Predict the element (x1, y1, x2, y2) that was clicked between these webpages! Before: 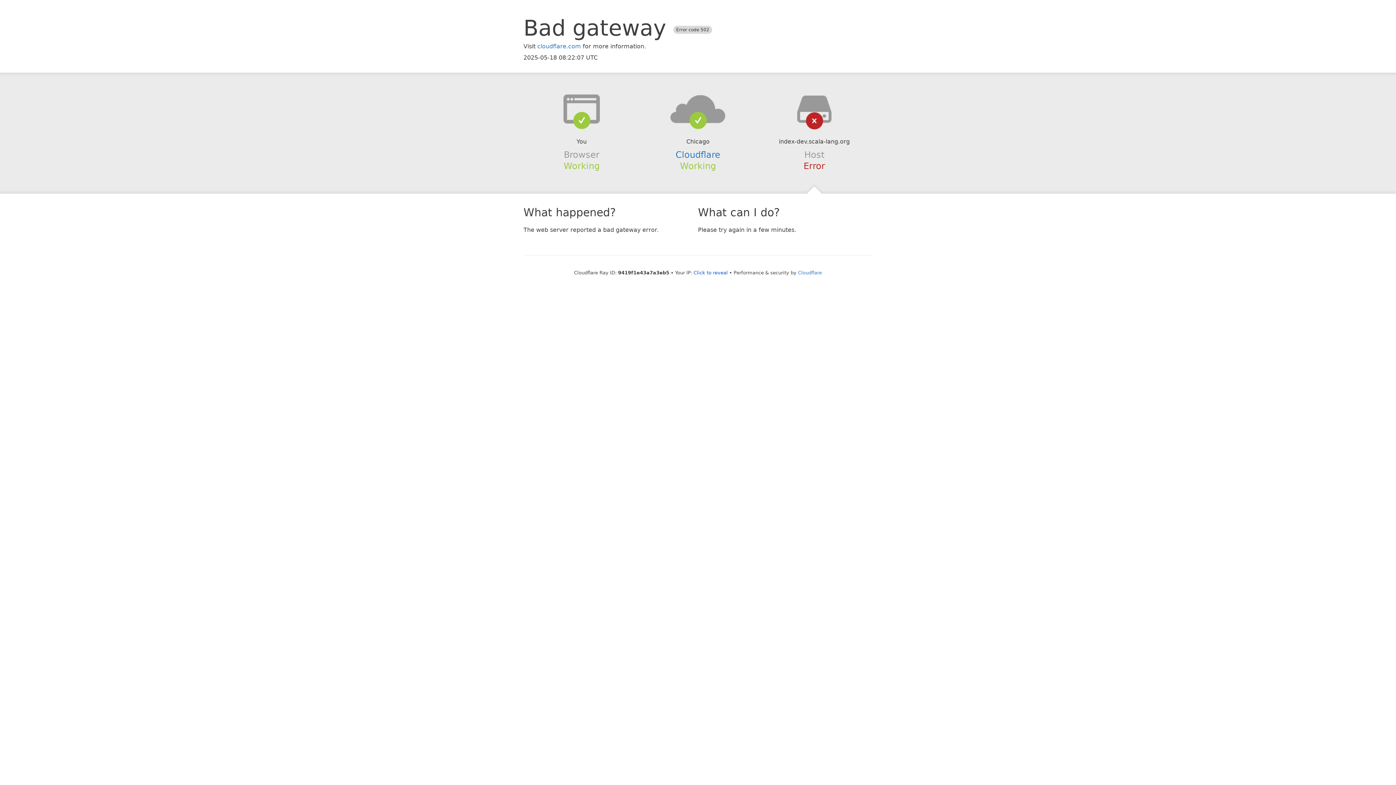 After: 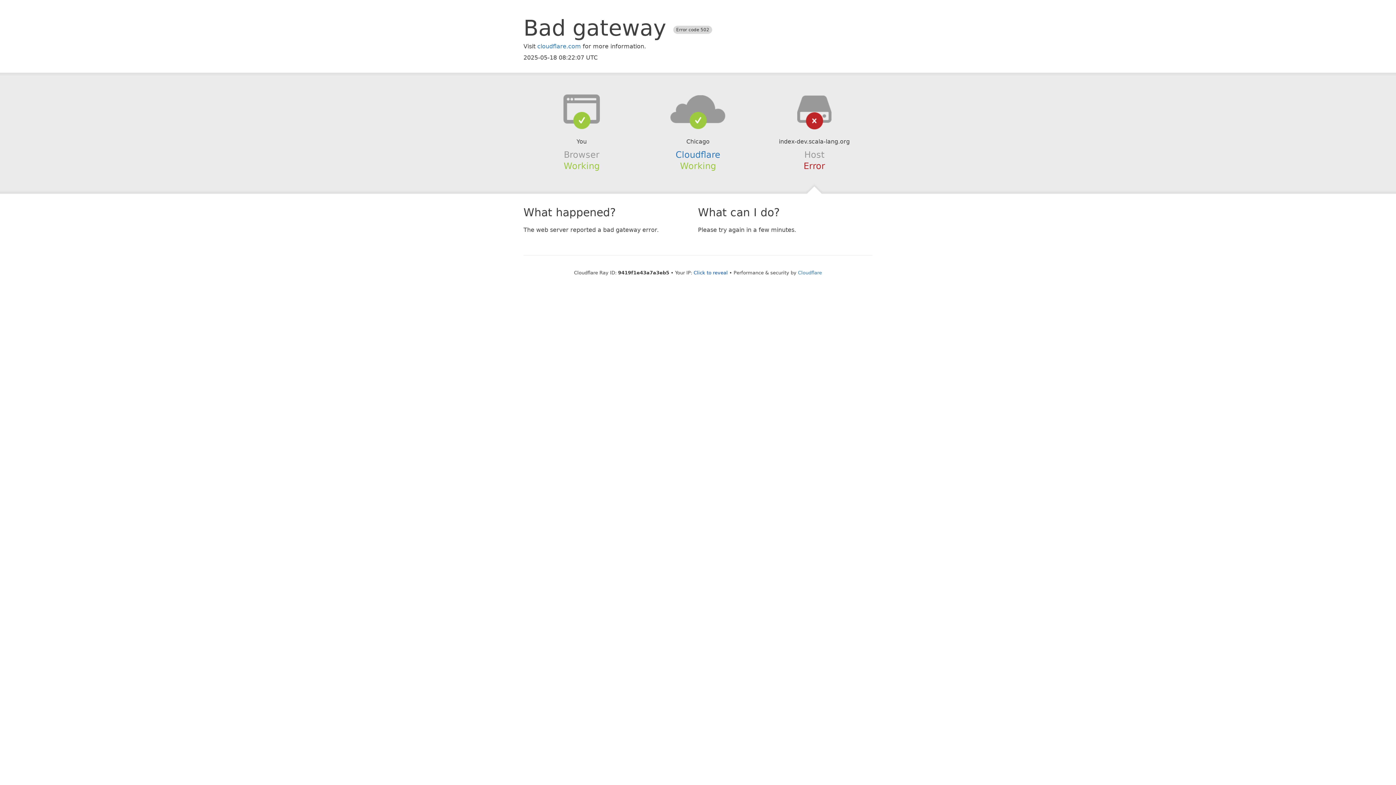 Action: bbox: (639, 94, 756, 123)